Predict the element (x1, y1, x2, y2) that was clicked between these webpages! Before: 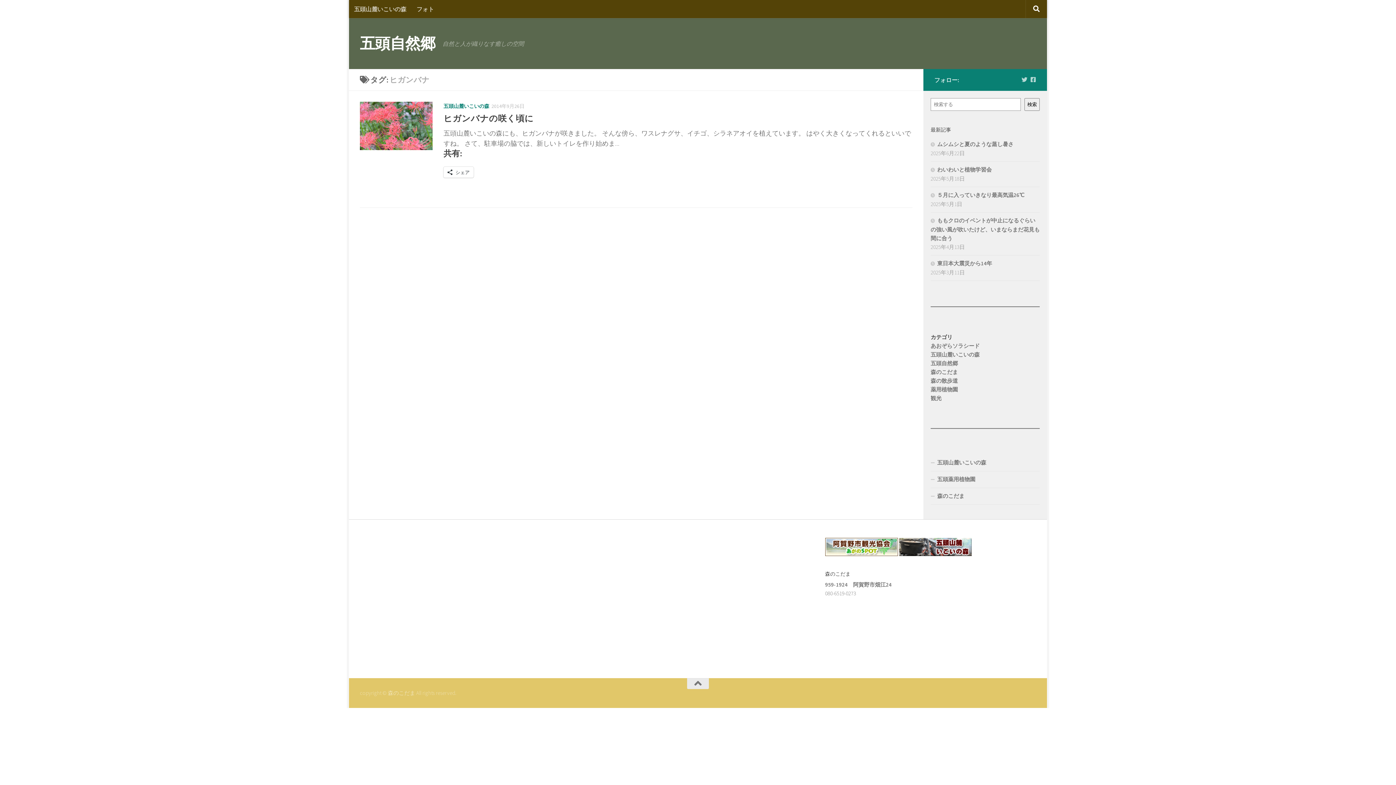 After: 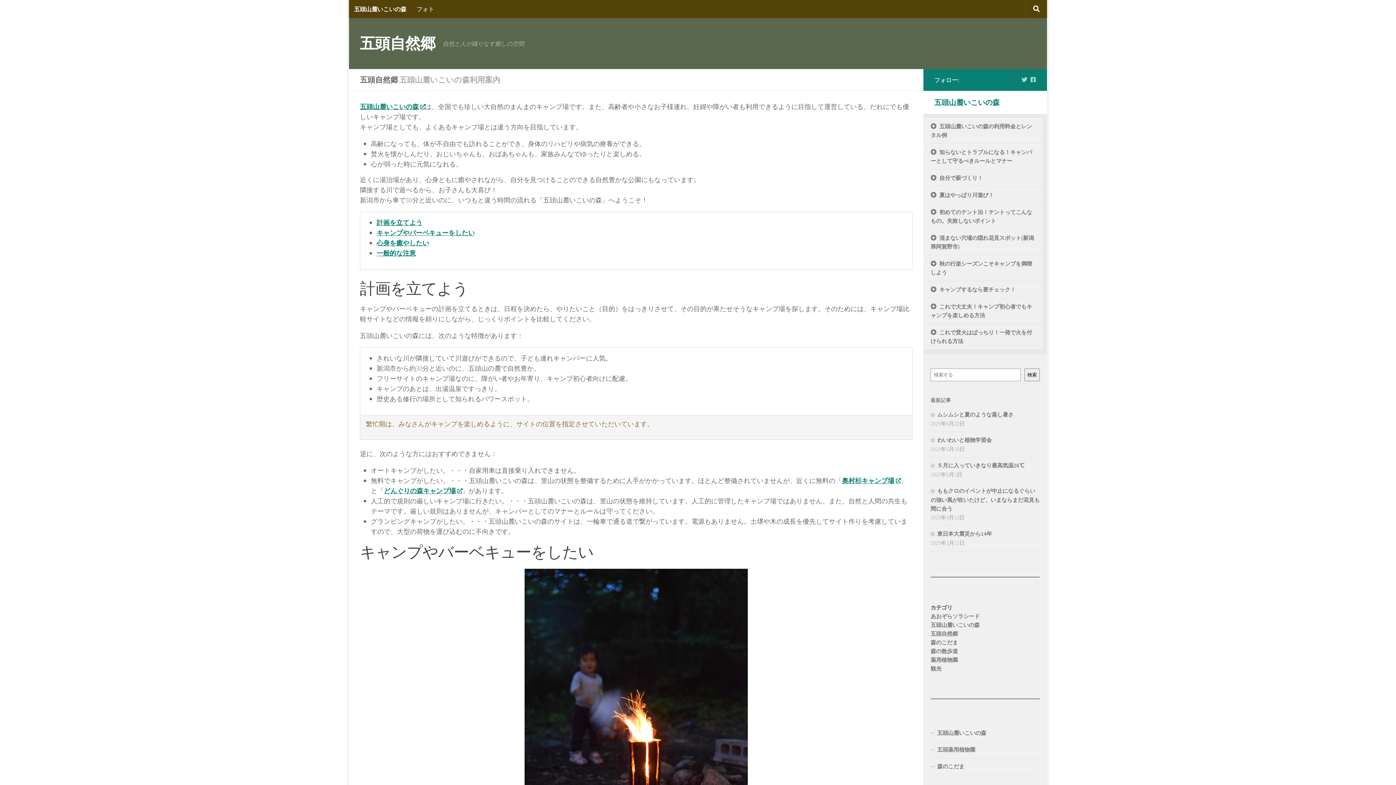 Action: label: 五頭山麓いこいの森 bbox: (349, 0, 411, 18)